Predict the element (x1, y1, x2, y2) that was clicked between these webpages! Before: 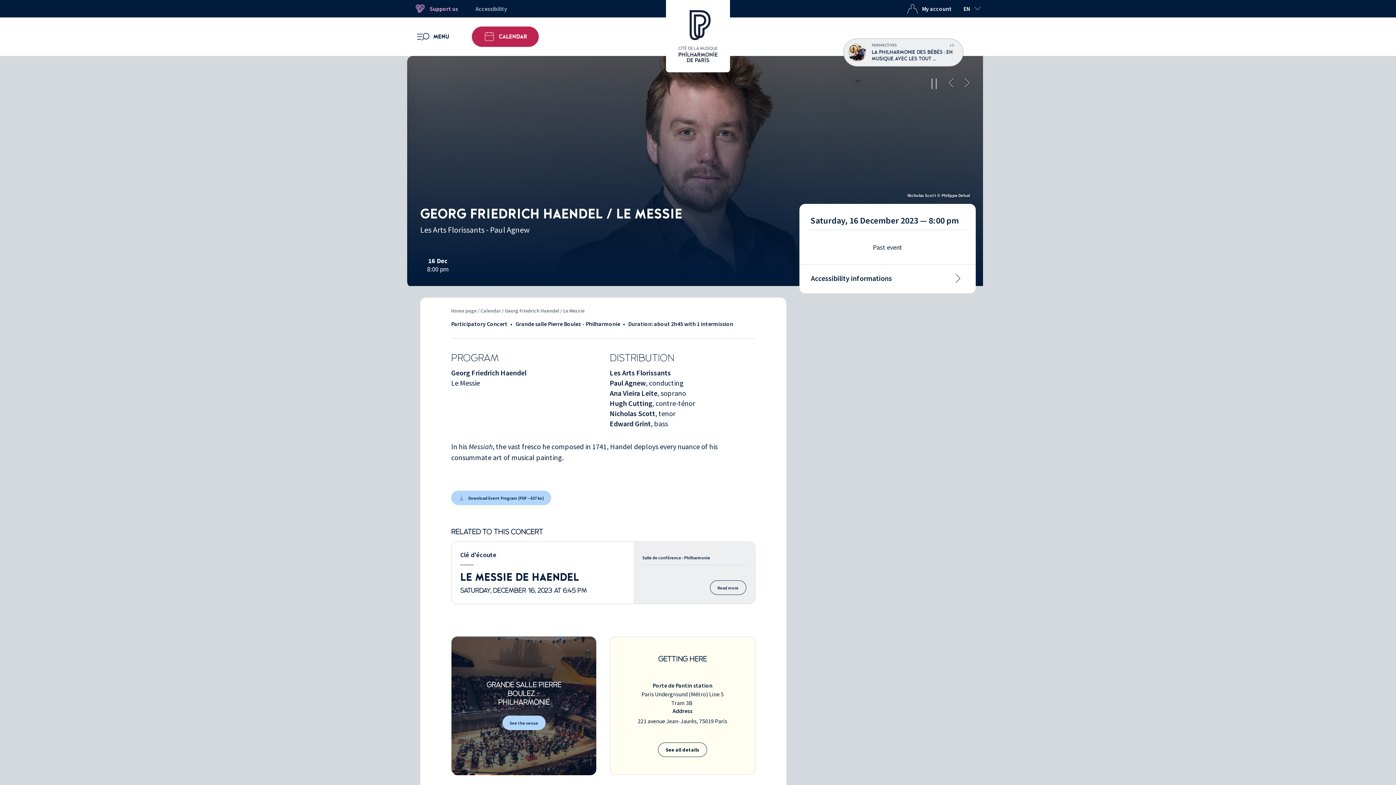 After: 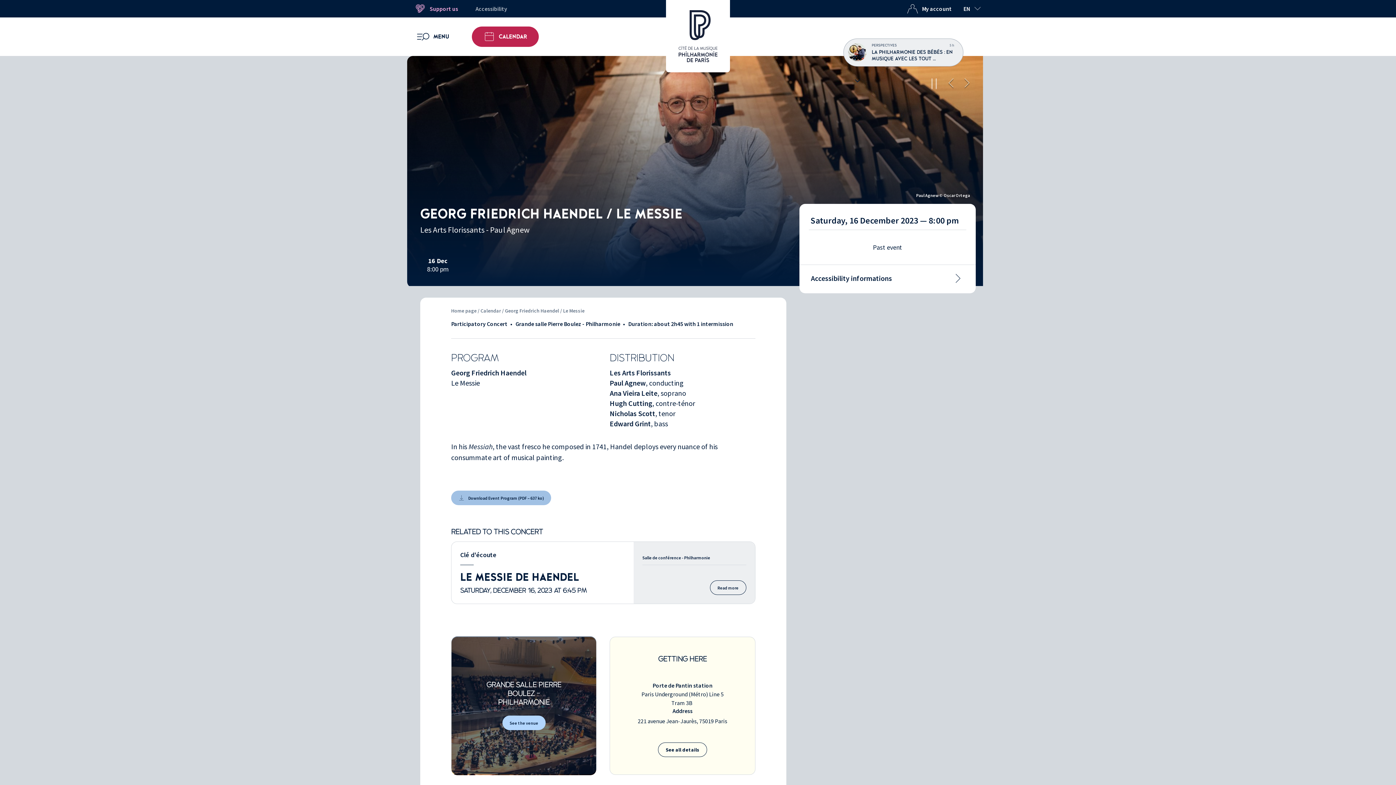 Action: bbox: (451, 490, 551, 505) label: Download Event Program (PDF – 637 ko)